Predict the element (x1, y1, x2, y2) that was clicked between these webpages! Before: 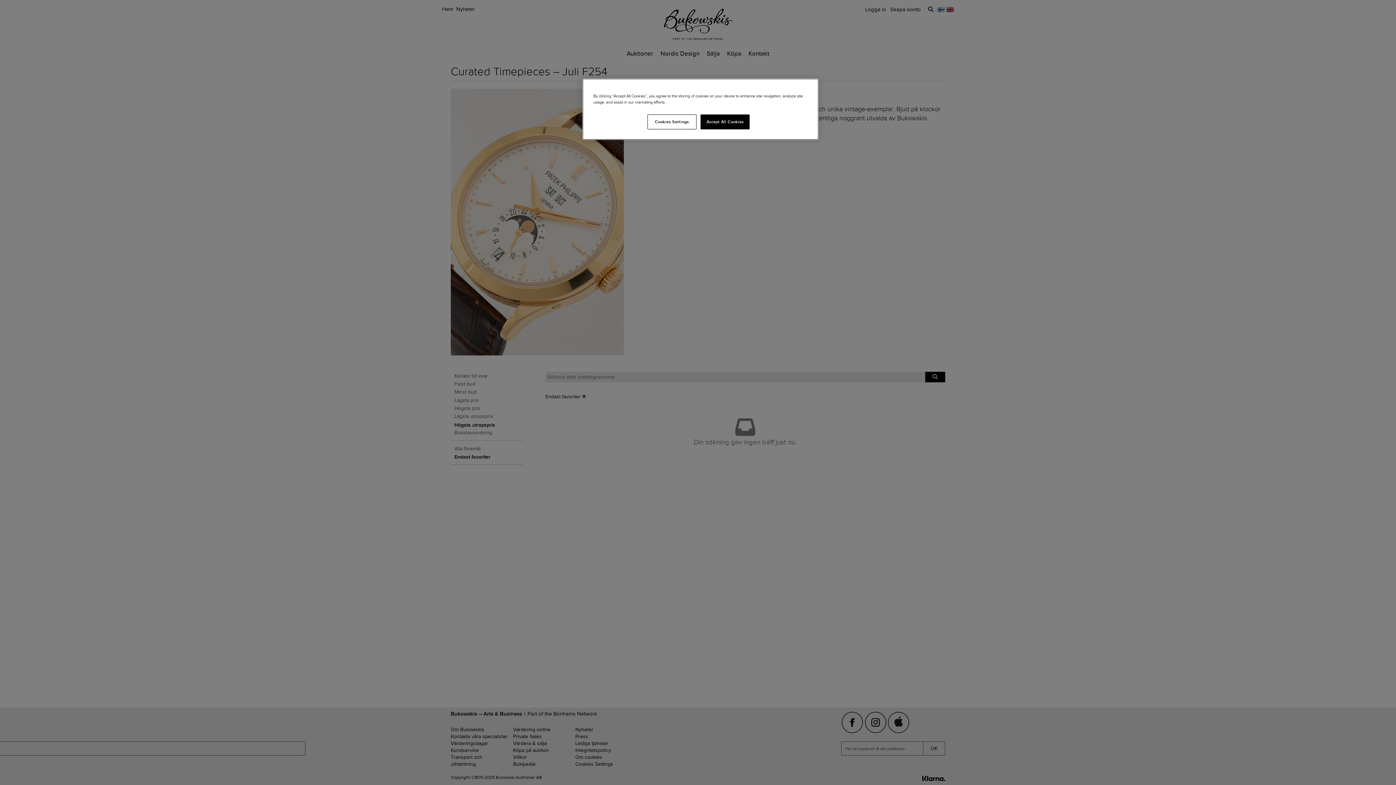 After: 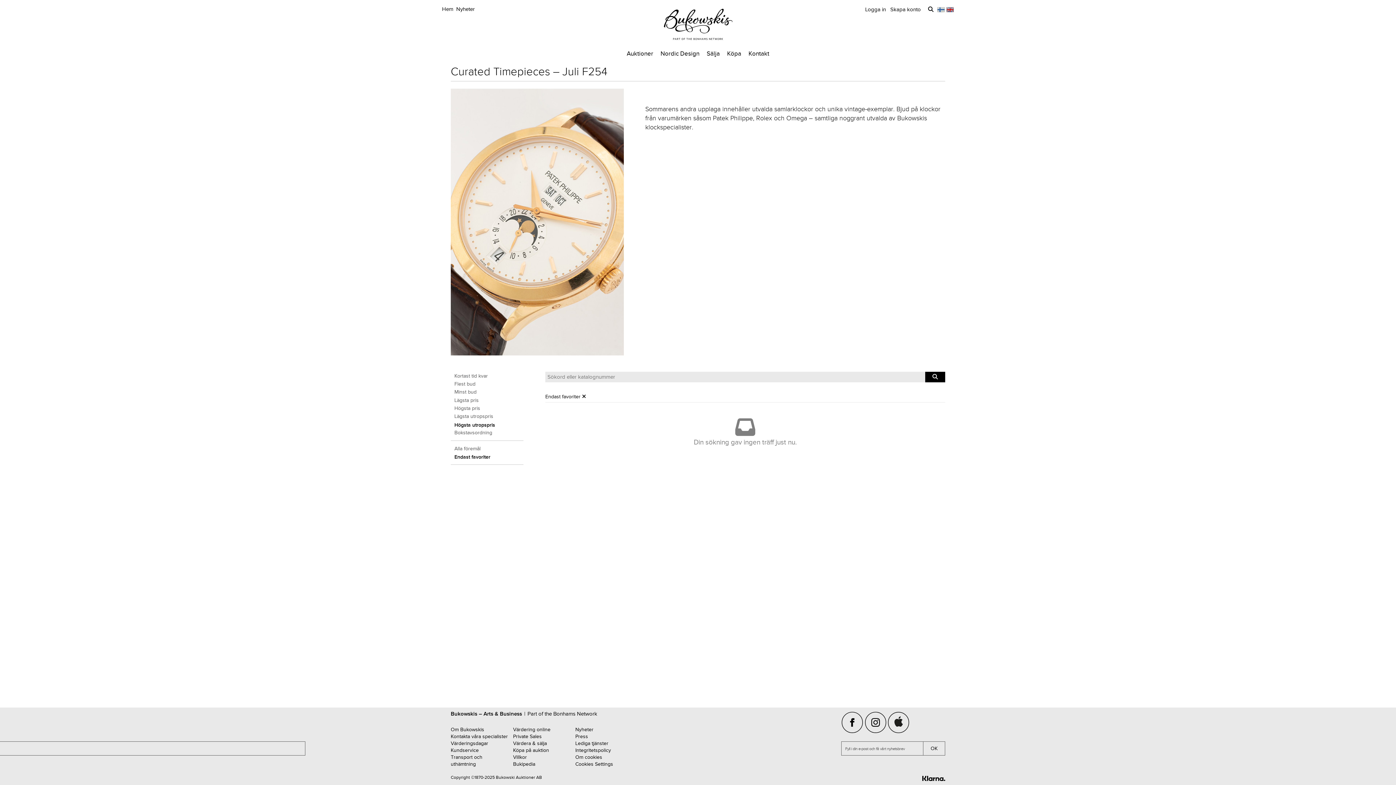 Action: label: Accept All Cookies bbox: (700, 114, 749, 129)